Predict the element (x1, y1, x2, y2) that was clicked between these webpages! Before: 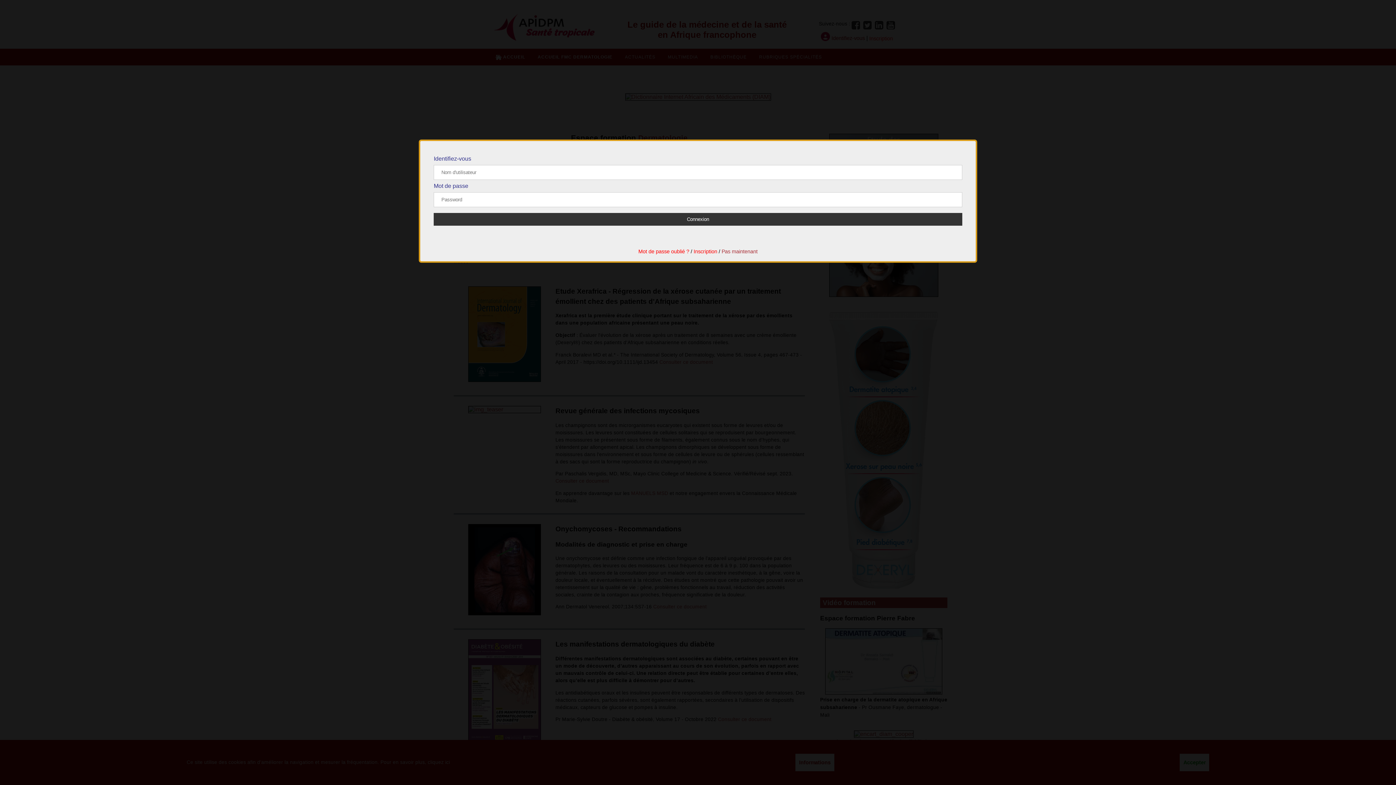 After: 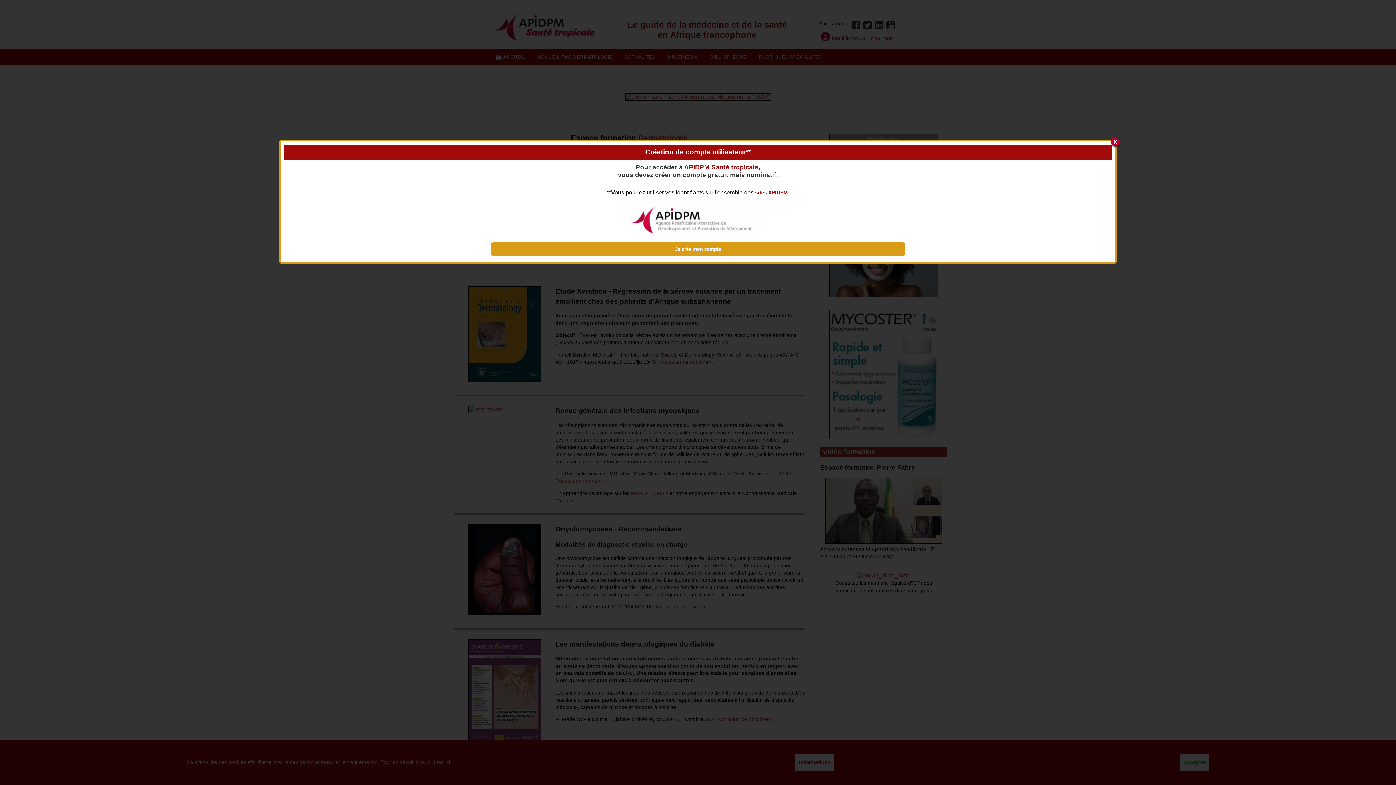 Action: bbox: (693, 248, 717, 254) label: Inscription